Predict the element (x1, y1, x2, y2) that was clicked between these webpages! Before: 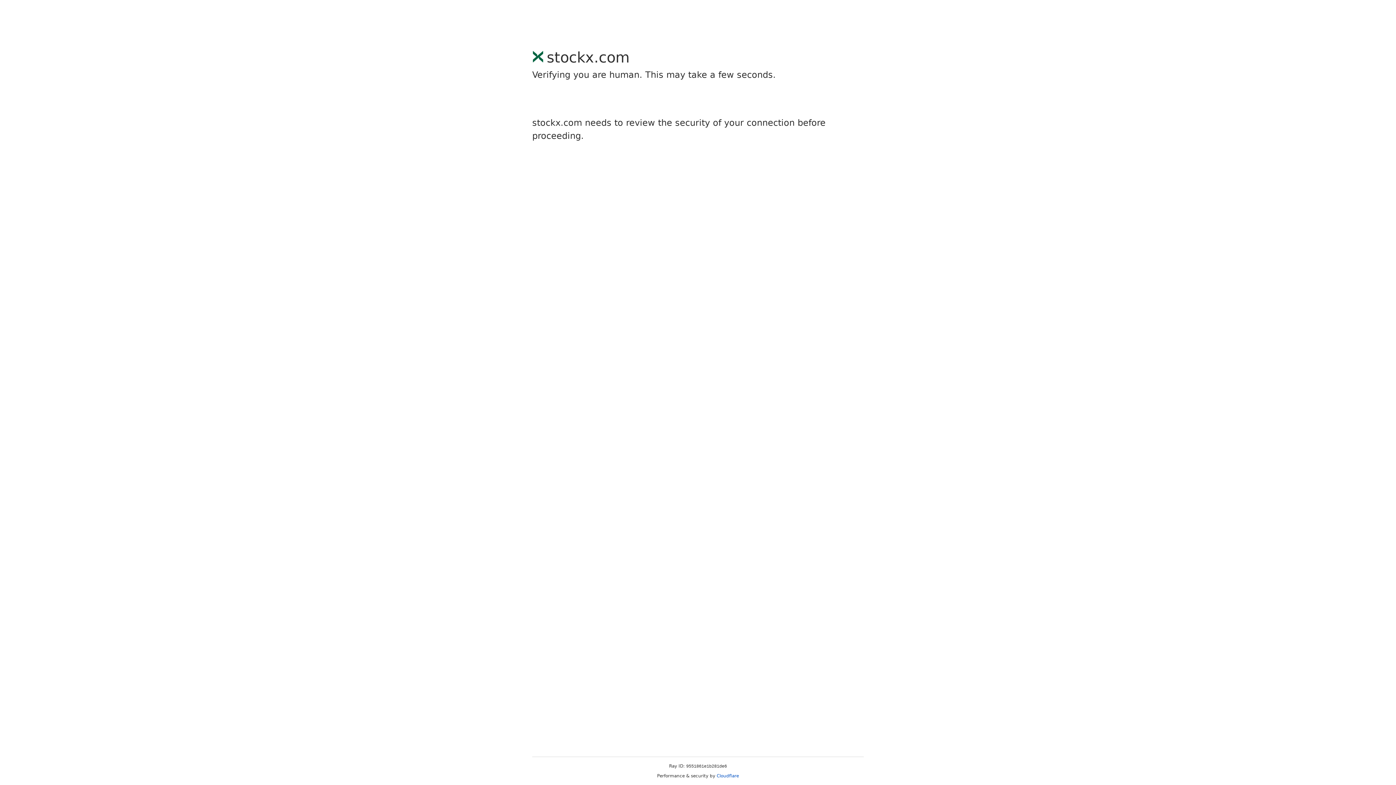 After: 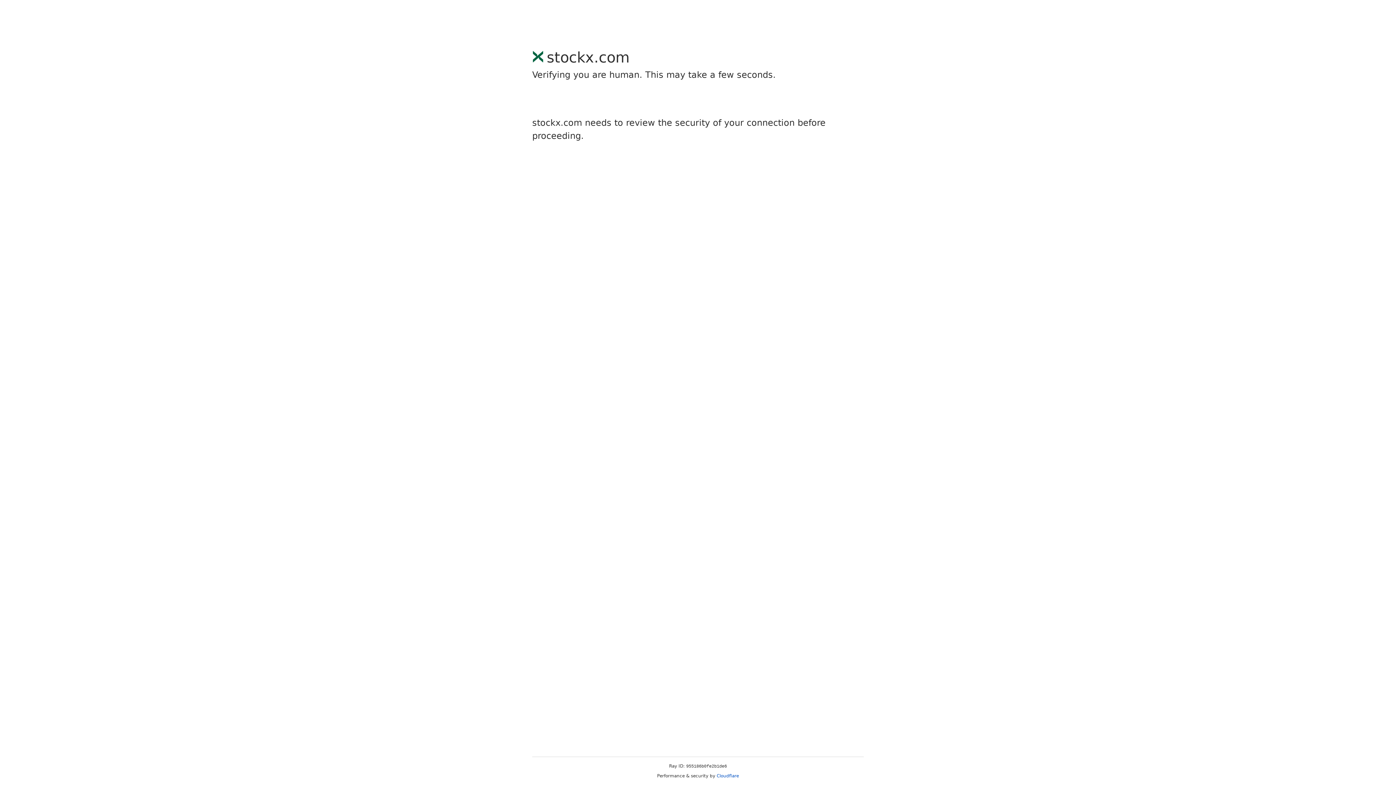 Action: bbox: (716, 773, 739, 778) label: Cloudflare